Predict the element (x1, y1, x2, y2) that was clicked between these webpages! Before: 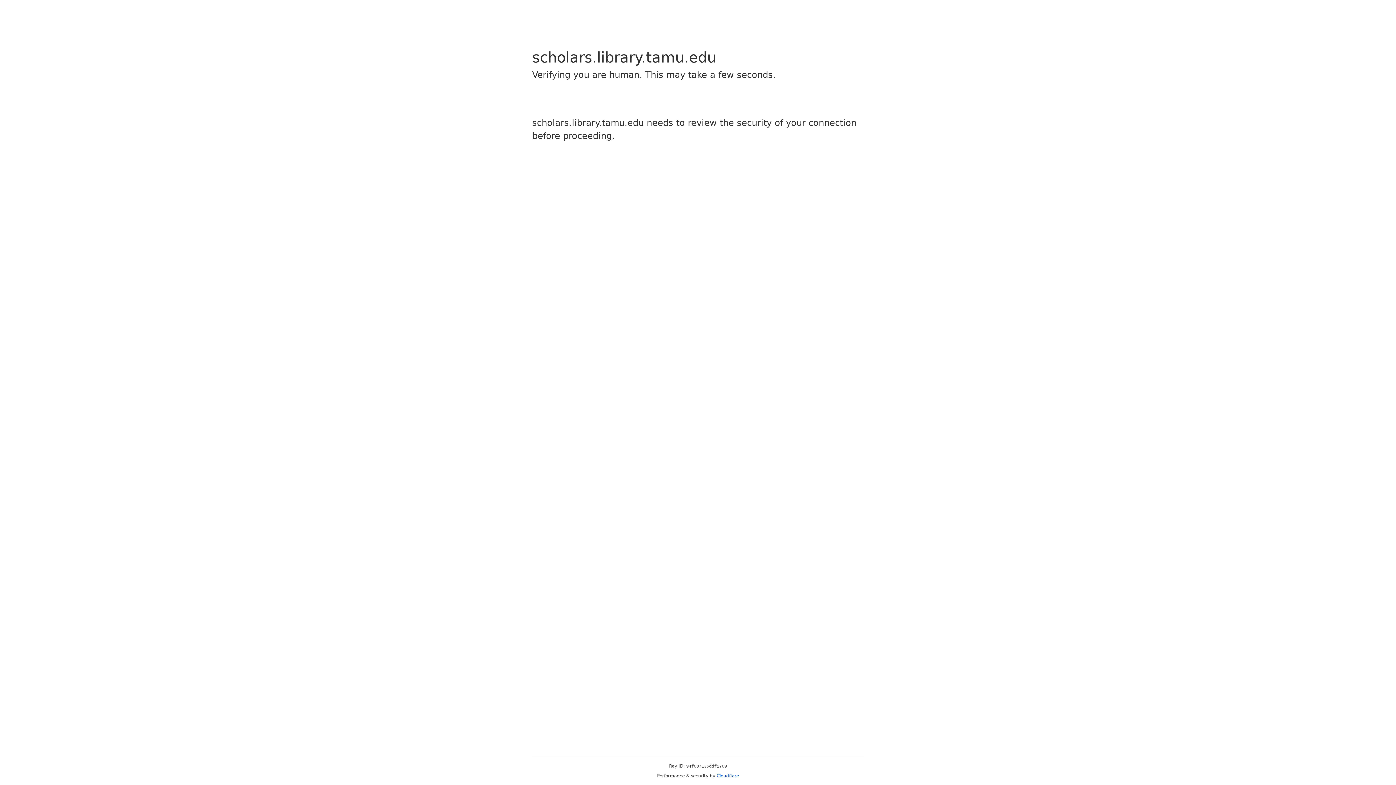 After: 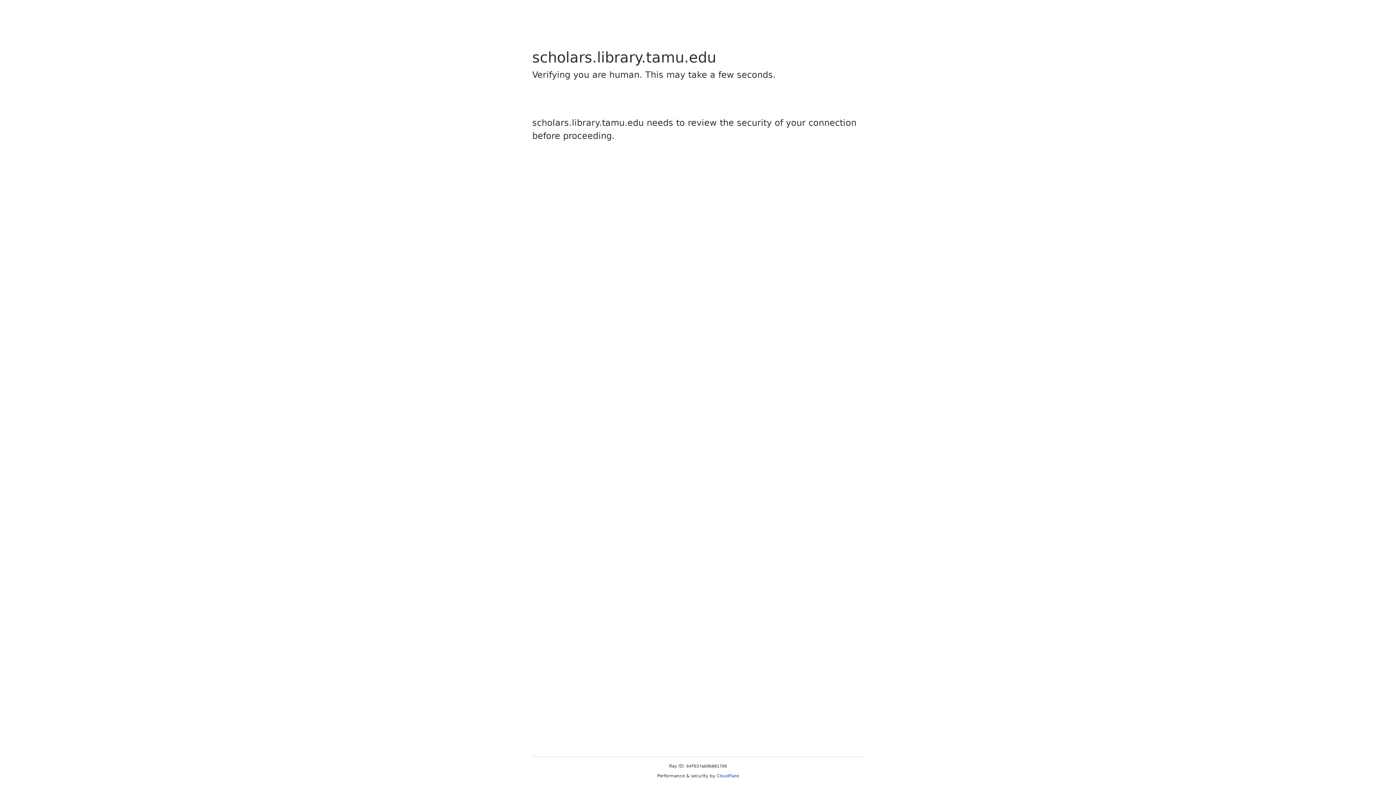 Action: label: Cloudflare bbox: (716, 773, 739, 778)